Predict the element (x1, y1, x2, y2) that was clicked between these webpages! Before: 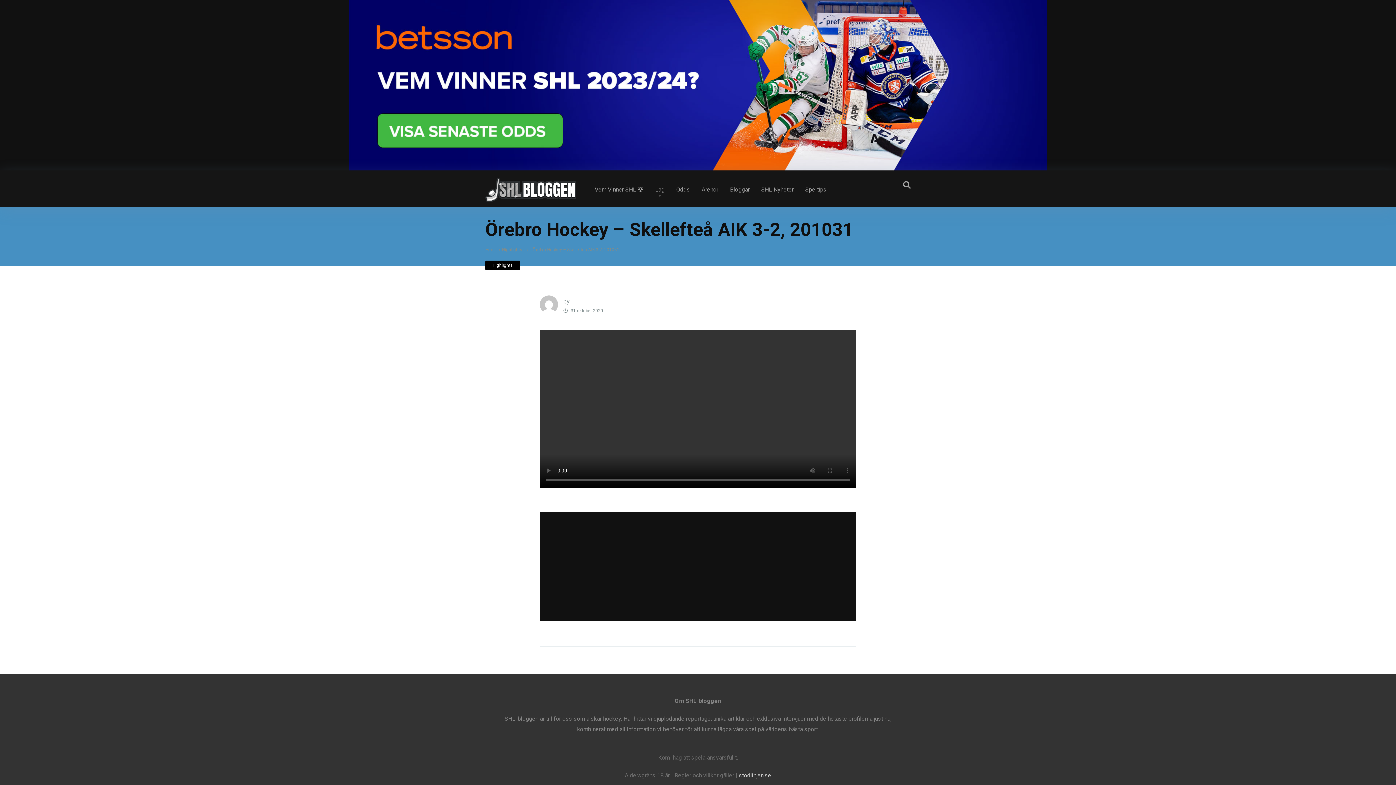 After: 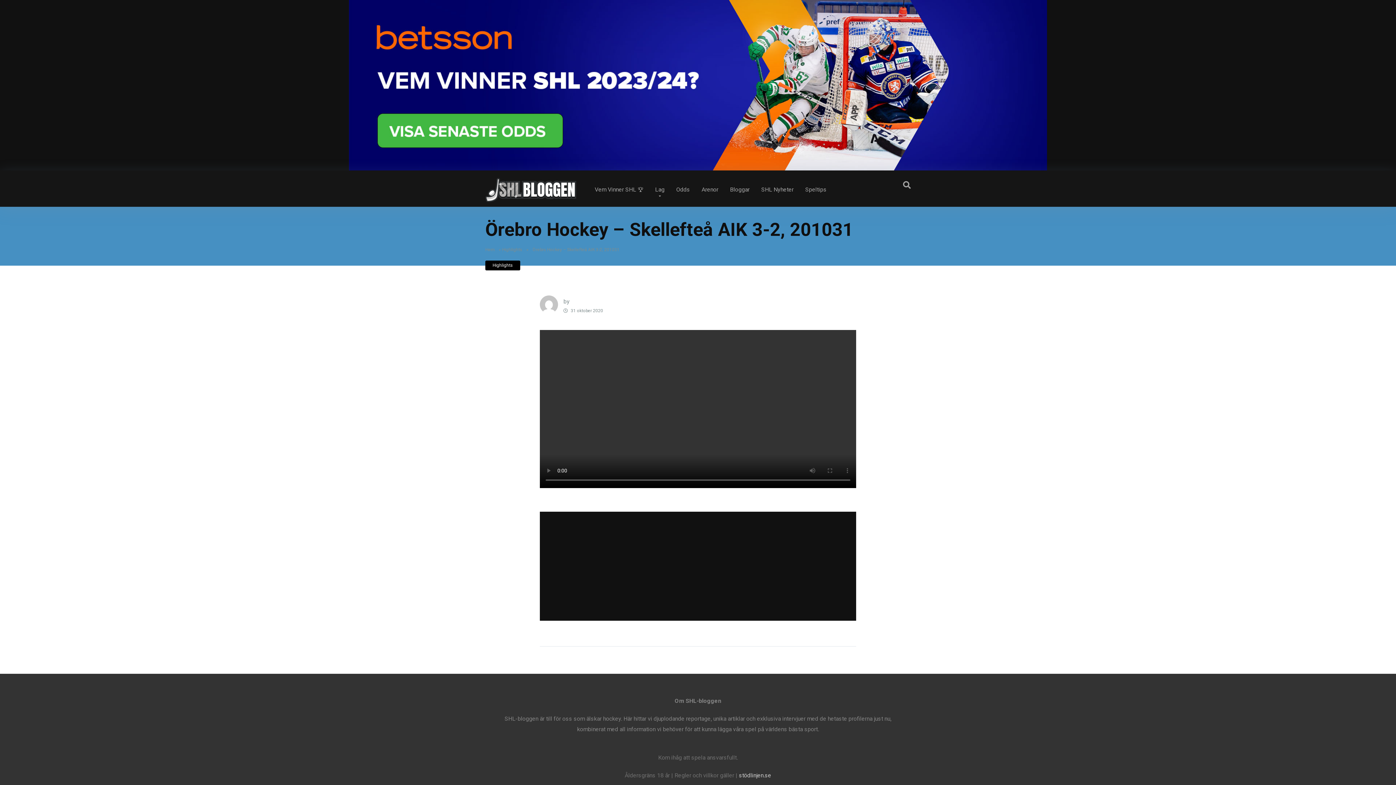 Action: label: stödlinjen.se bbox: (739, 772, 771, 779)